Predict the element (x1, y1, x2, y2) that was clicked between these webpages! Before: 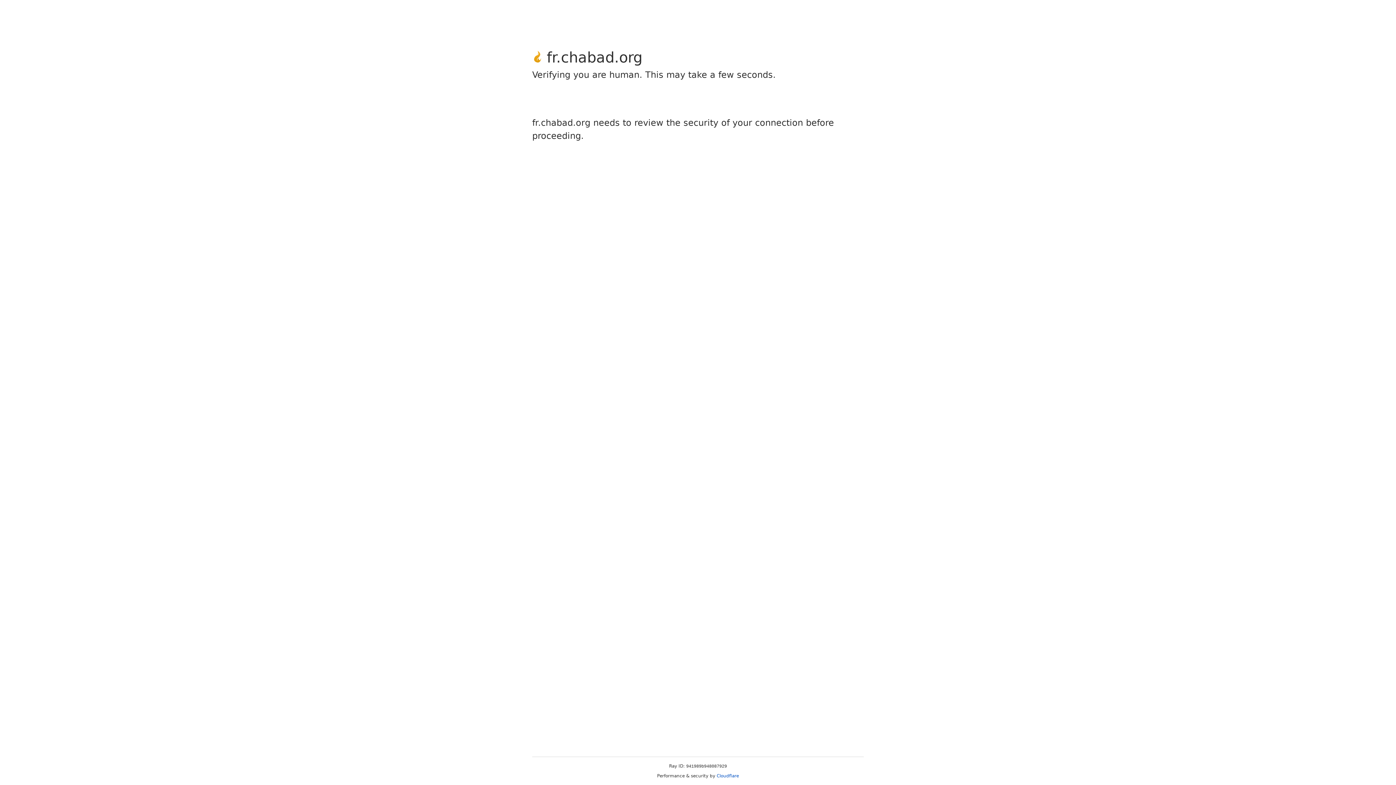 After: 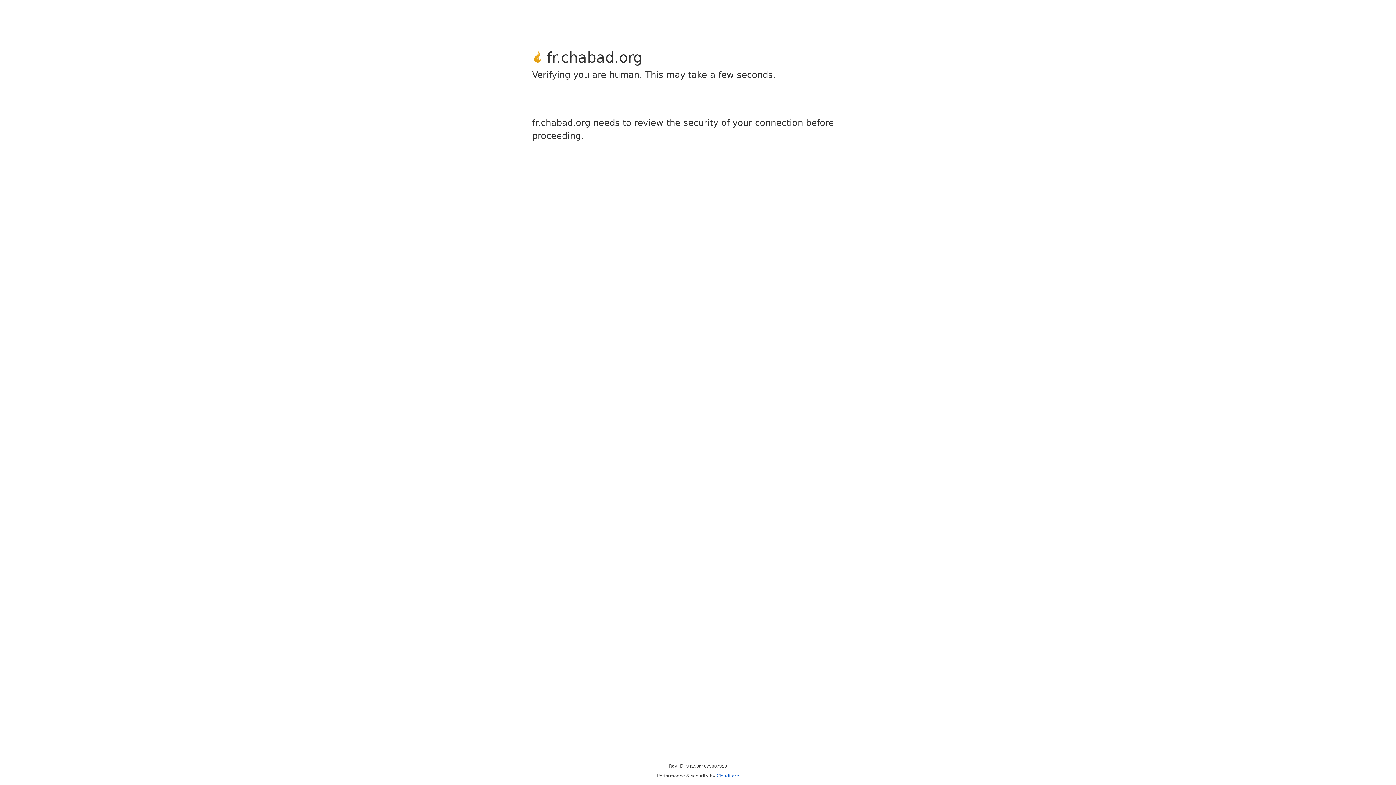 Action: label: Cloudflare bbox: (716, 773, 739, 778)